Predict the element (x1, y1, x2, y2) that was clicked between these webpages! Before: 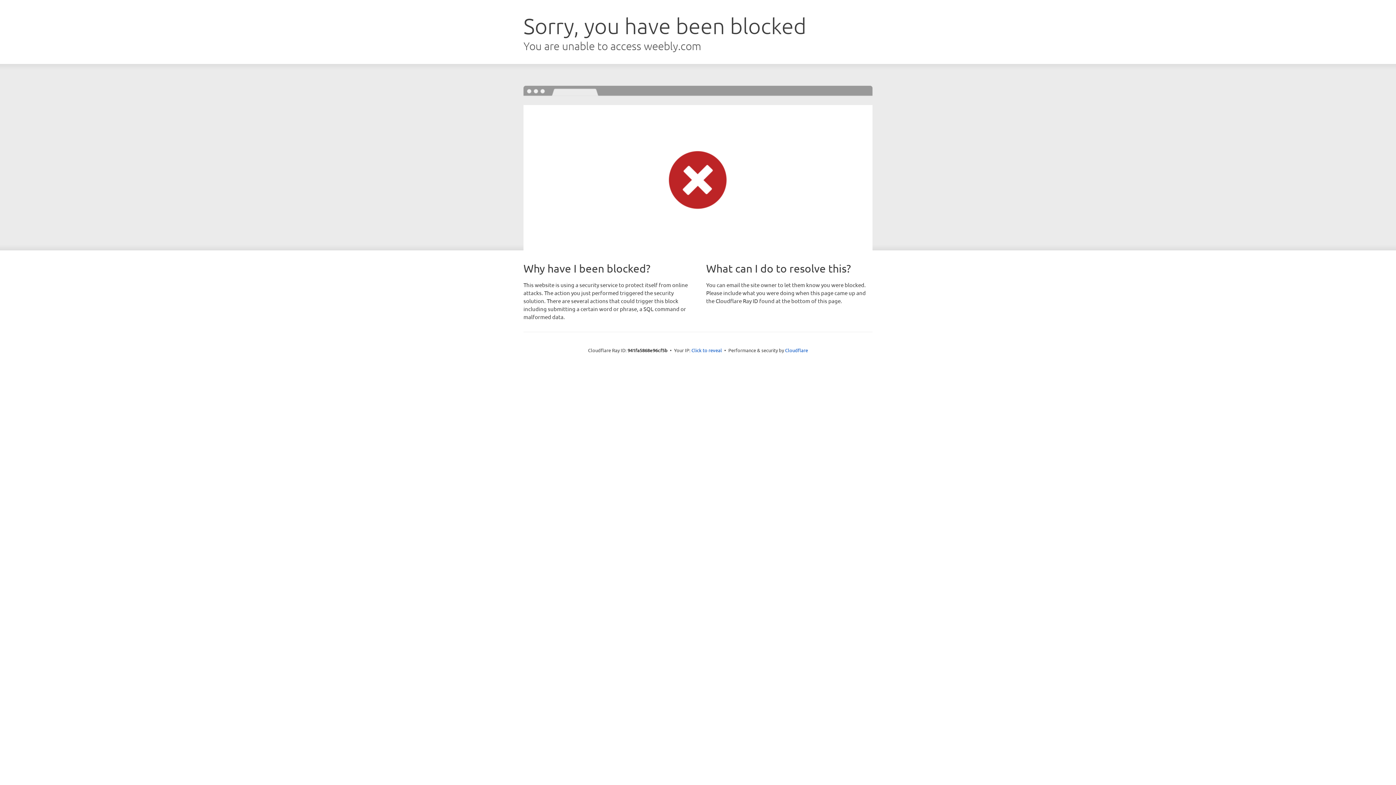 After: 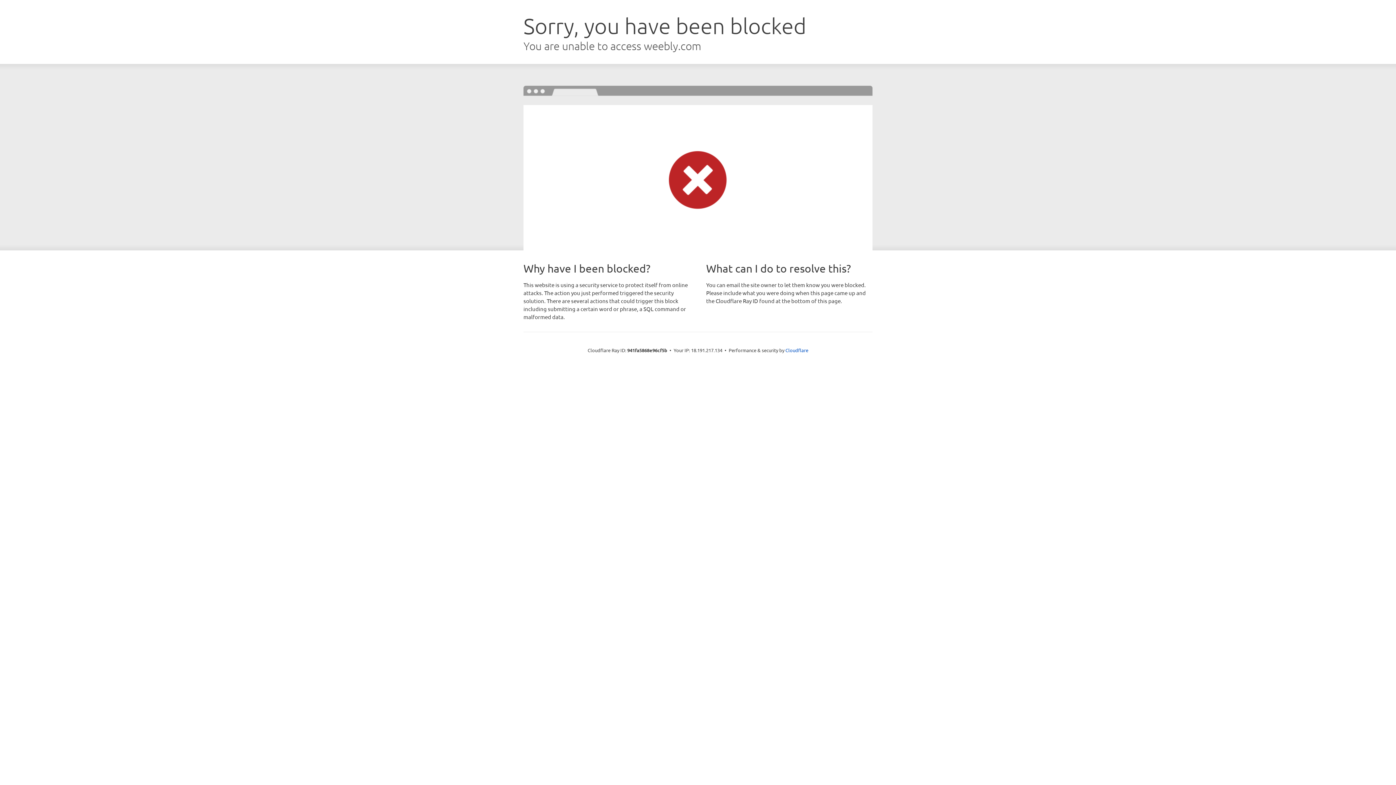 Action: bbox: (691, 346, 722, 353) label: Click to reveal